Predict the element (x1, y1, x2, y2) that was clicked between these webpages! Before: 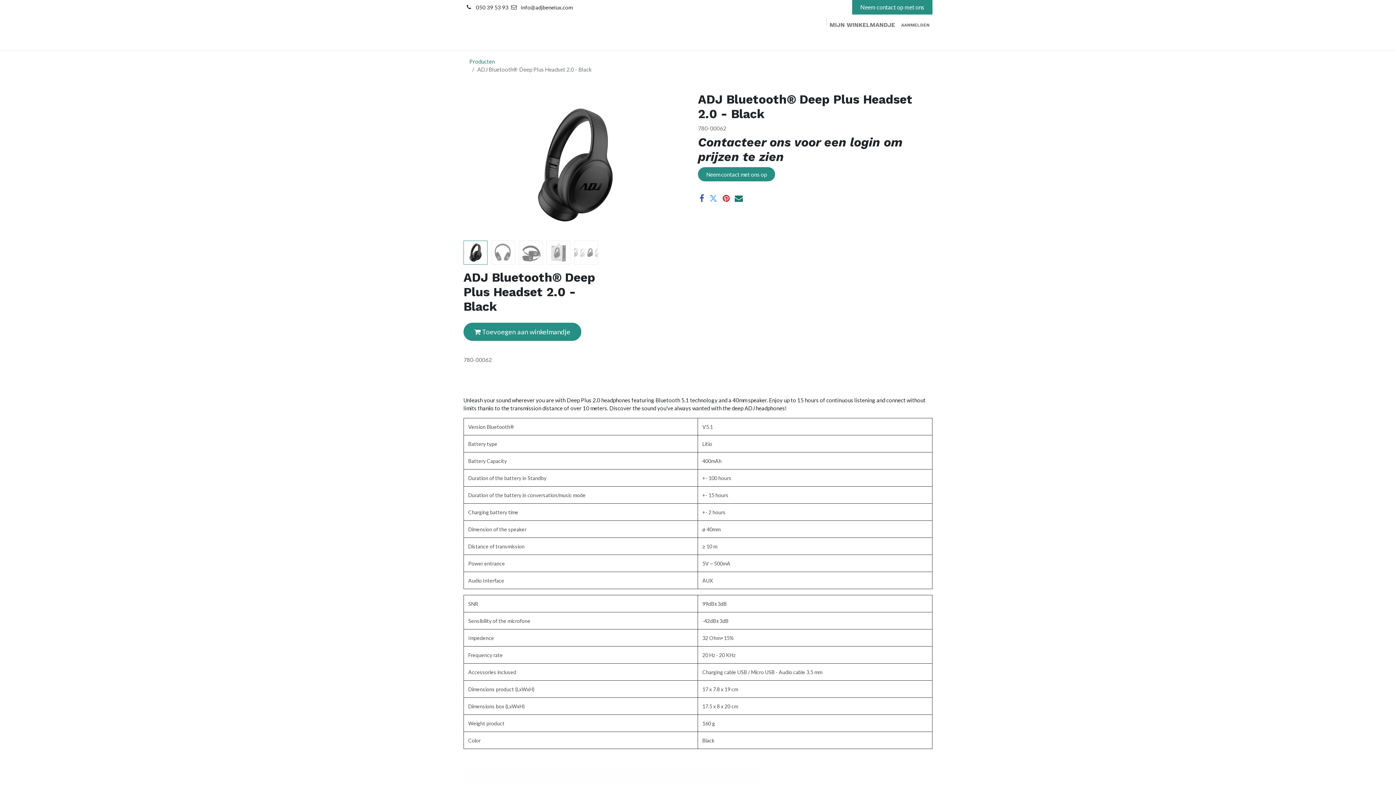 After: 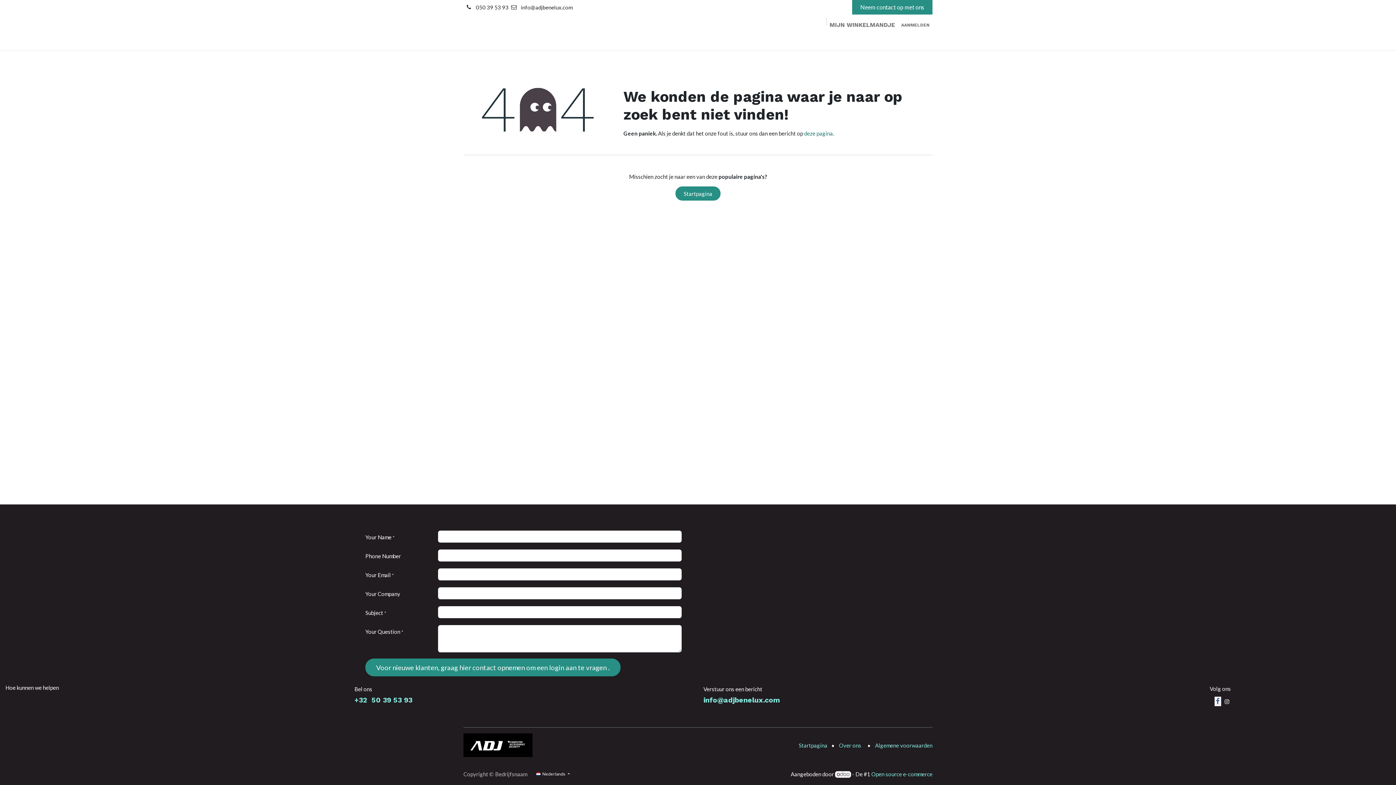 Action: bbox: (698, 167, 775, 181) label: Neem contact met ons op